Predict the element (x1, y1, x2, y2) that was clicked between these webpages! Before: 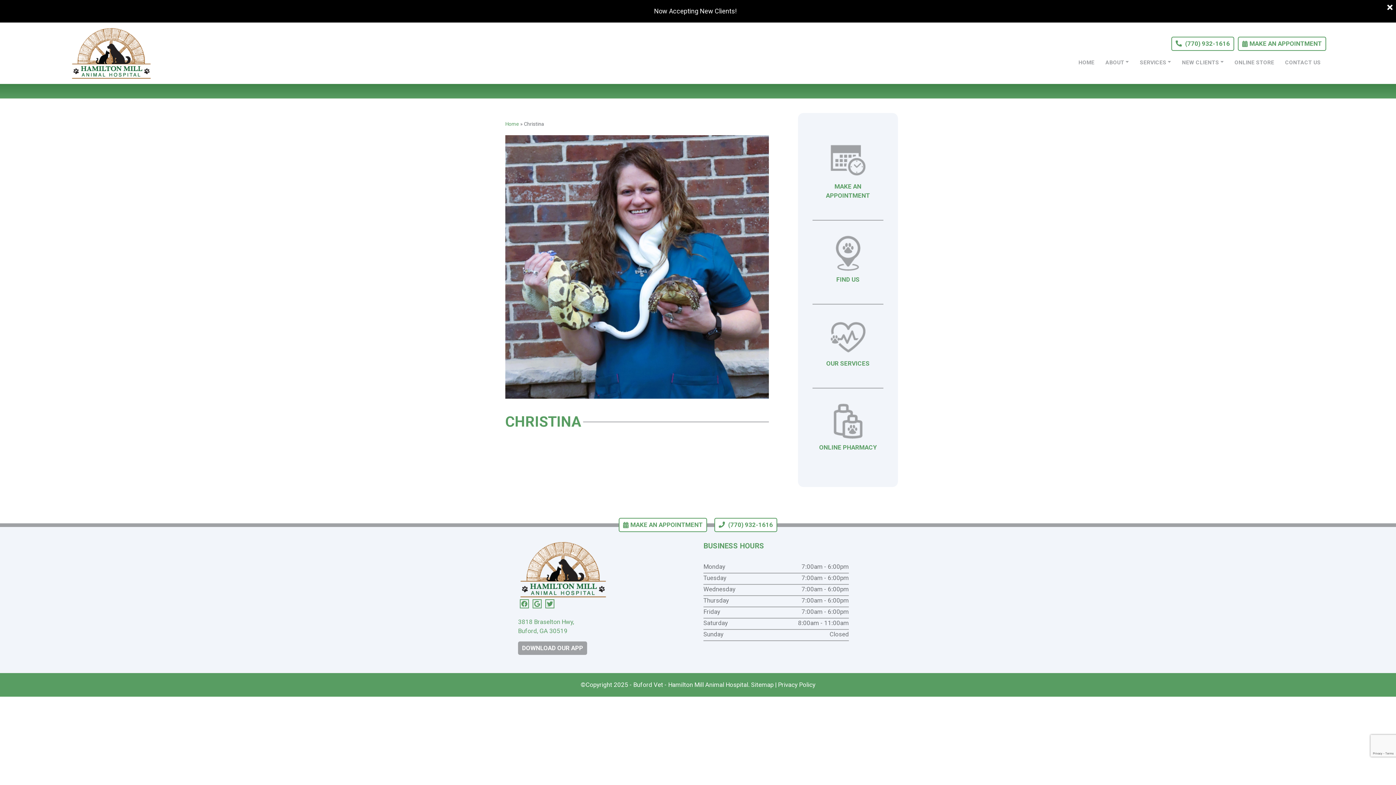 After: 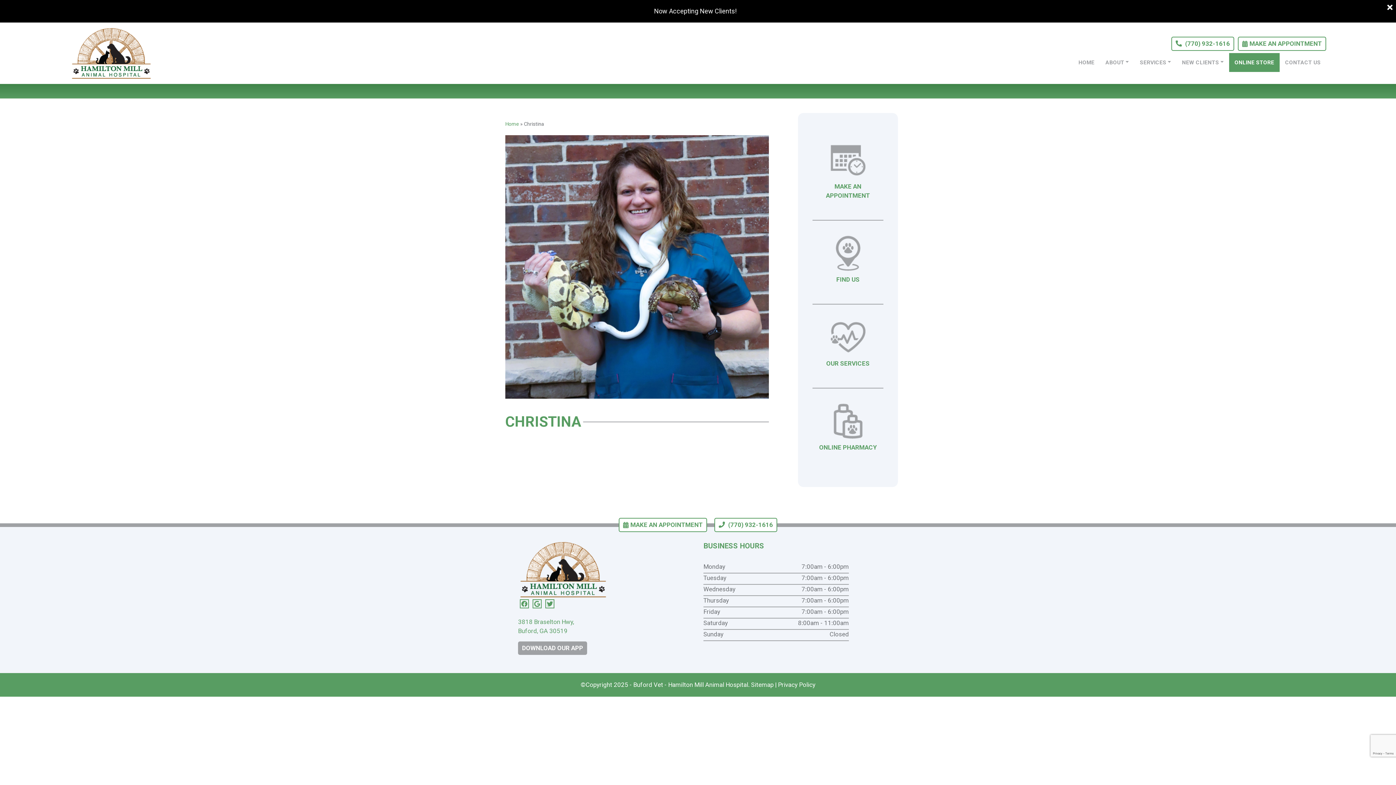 Action: bbox: (1229, 52, 1280, 71) label: ONLINE STORE